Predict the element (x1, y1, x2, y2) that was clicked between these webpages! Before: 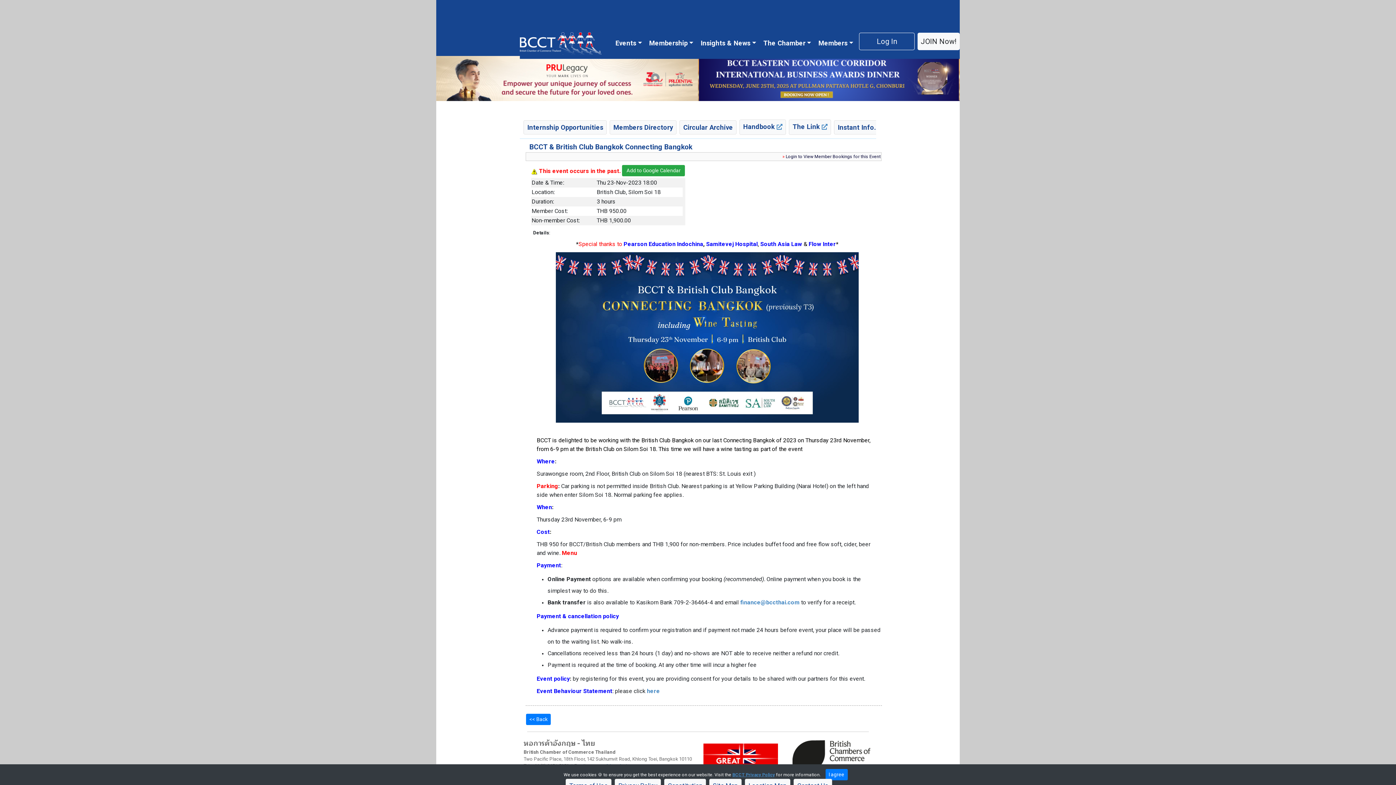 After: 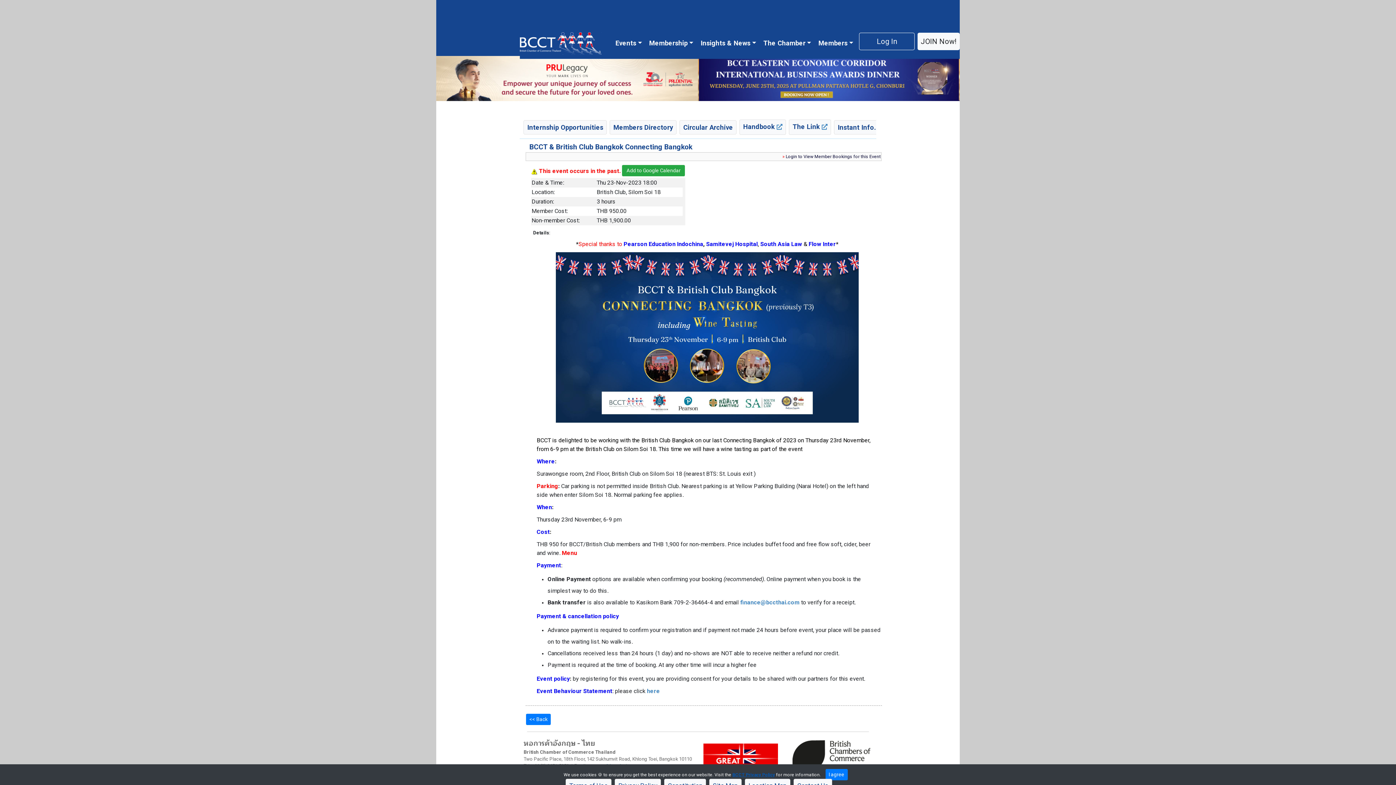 Action: label: BCCT Privacy Policy bbox: (732, 772, 775, 777)